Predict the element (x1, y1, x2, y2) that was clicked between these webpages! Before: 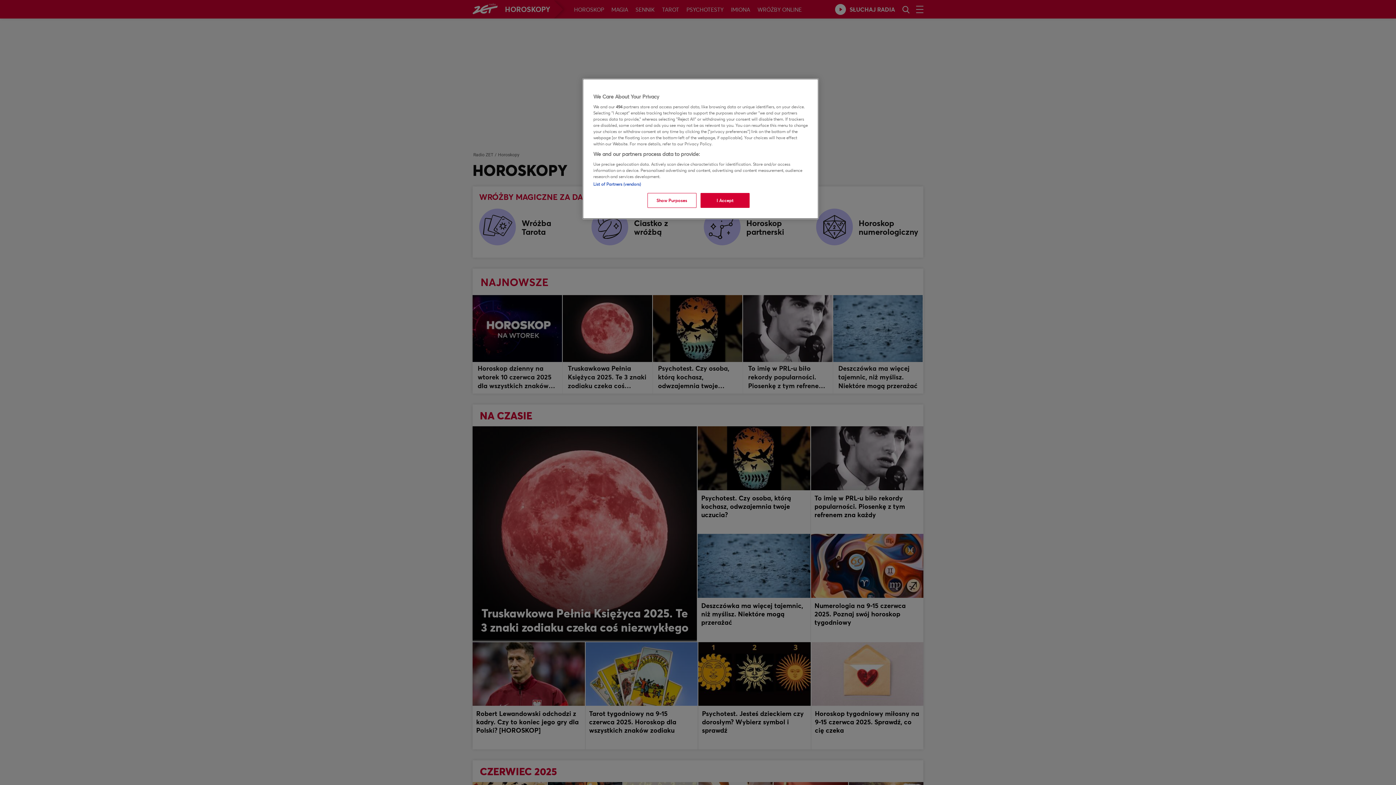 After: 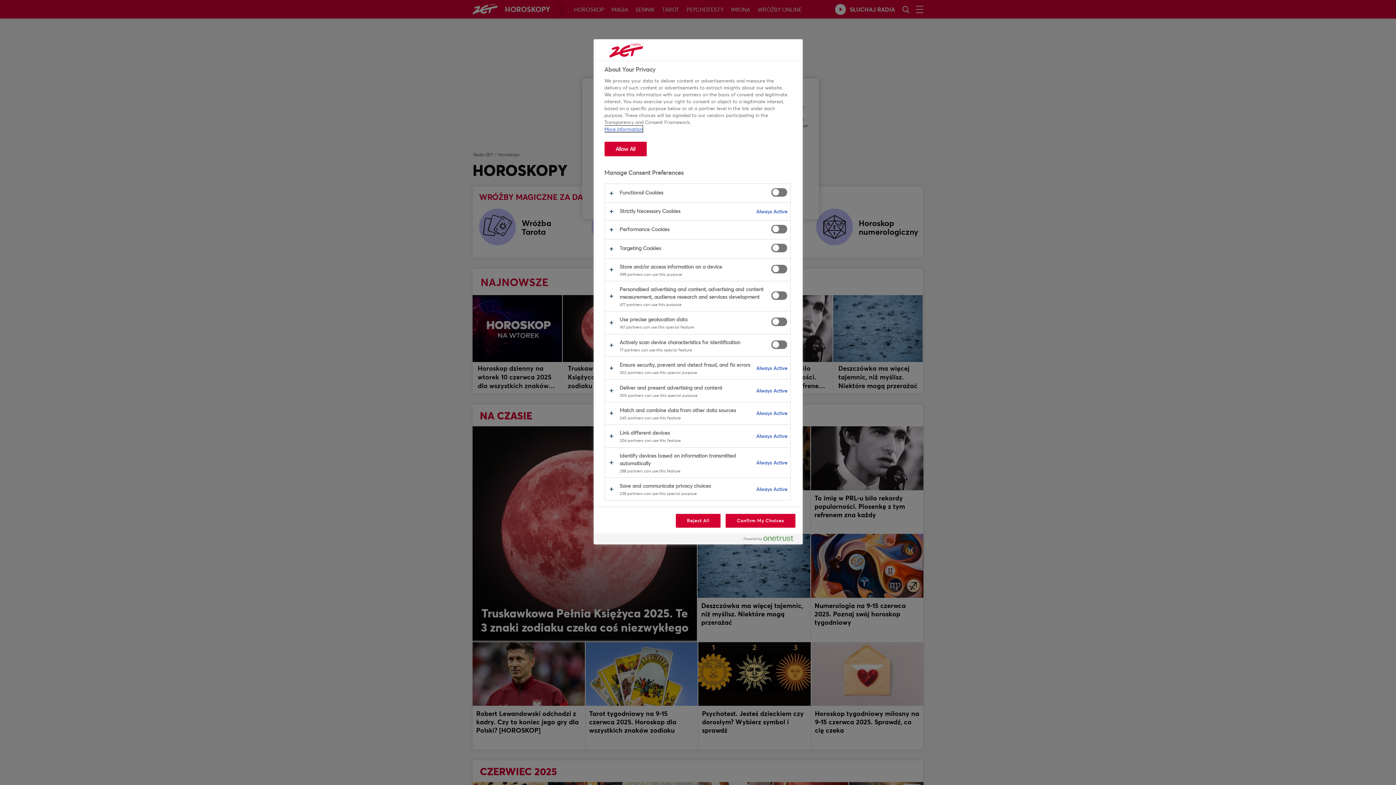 Action: label: Show Purposes bbox: (647, 193, 696, 208)